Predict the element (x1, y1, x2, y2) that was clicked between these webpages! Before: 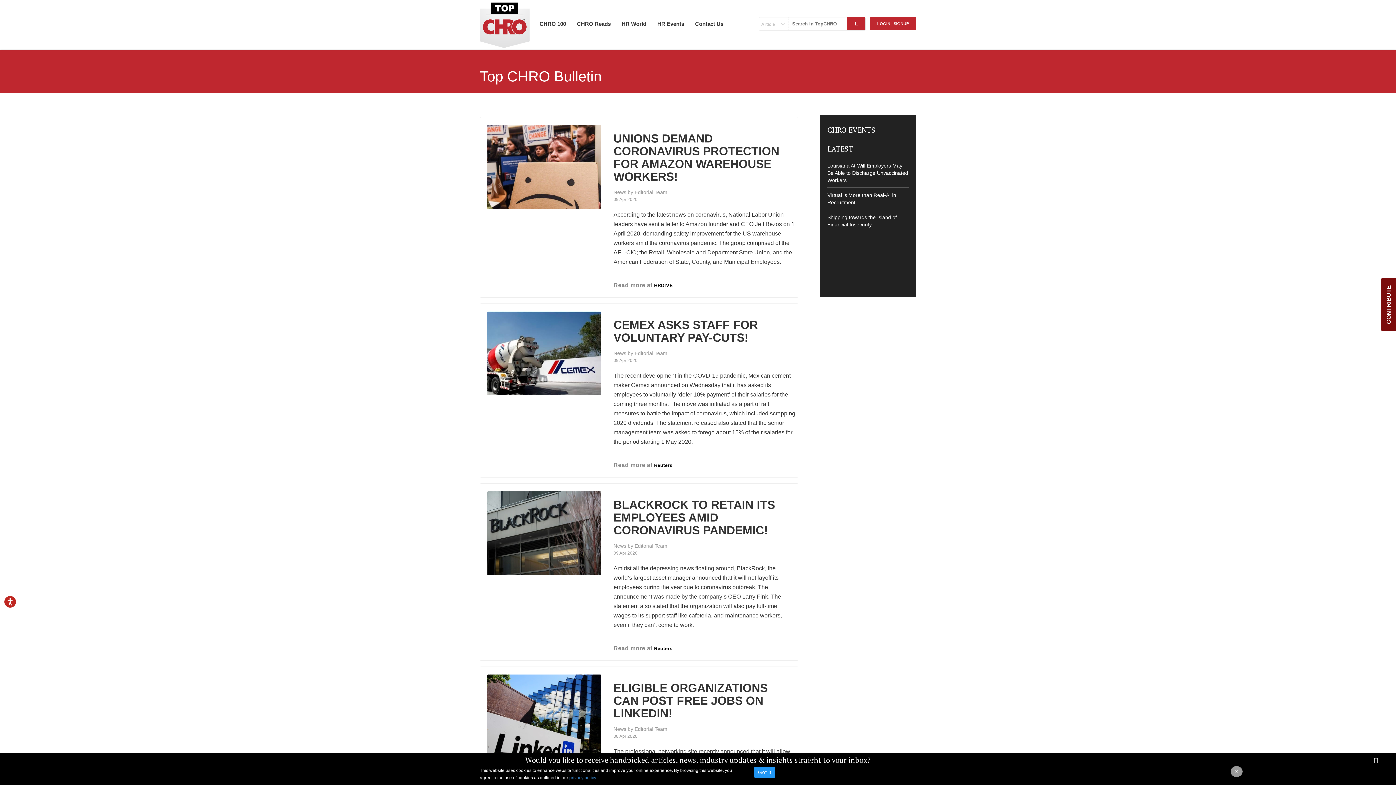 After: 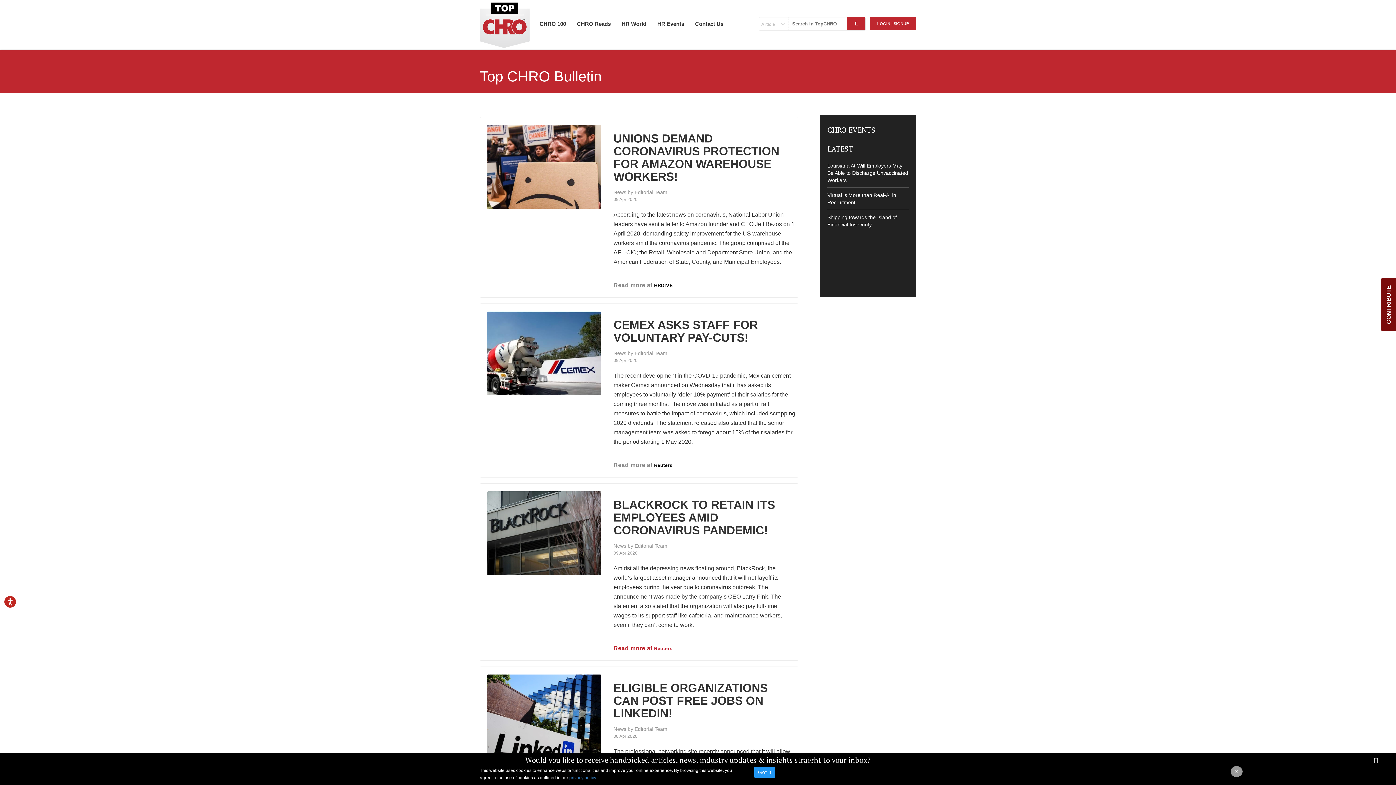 Action: bbox: (654, 646, 672, 651) label: Reuters